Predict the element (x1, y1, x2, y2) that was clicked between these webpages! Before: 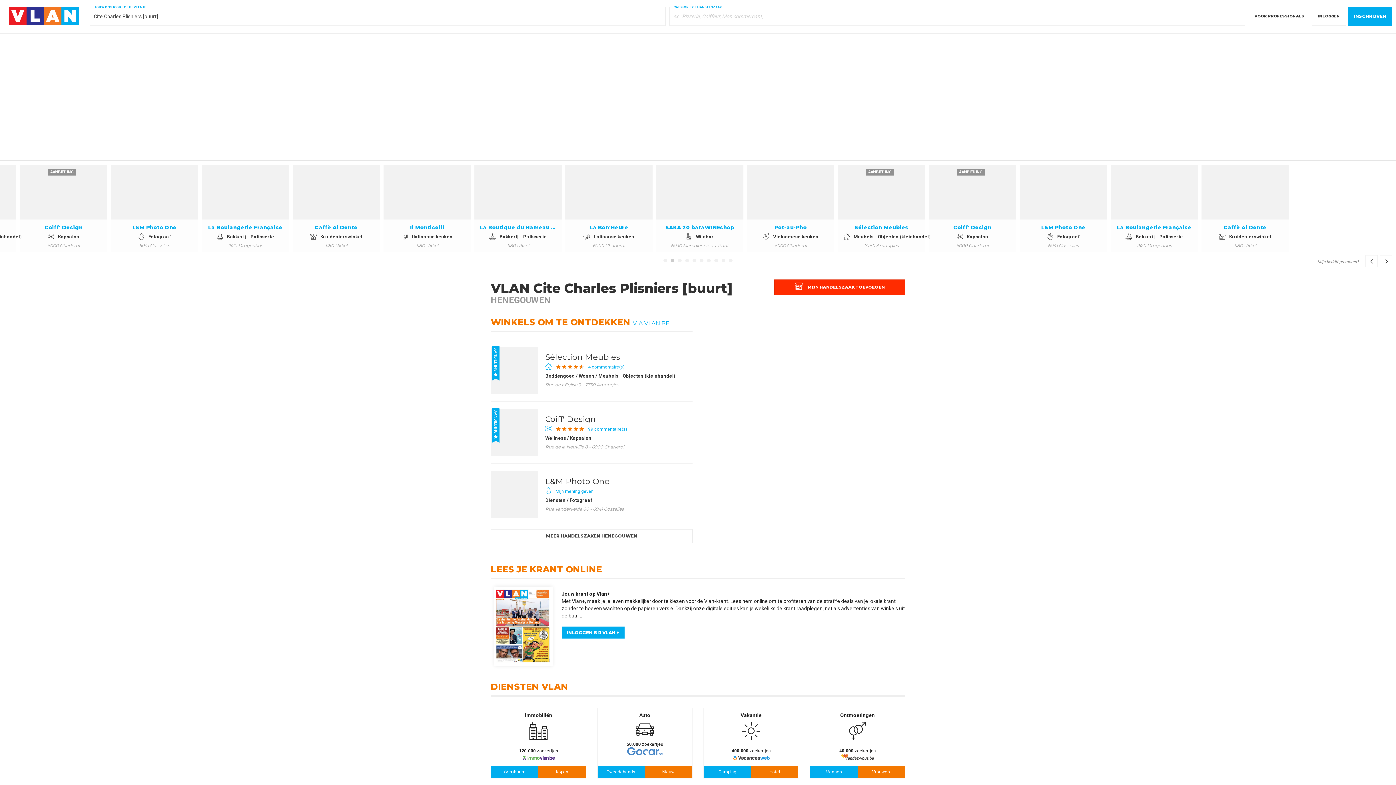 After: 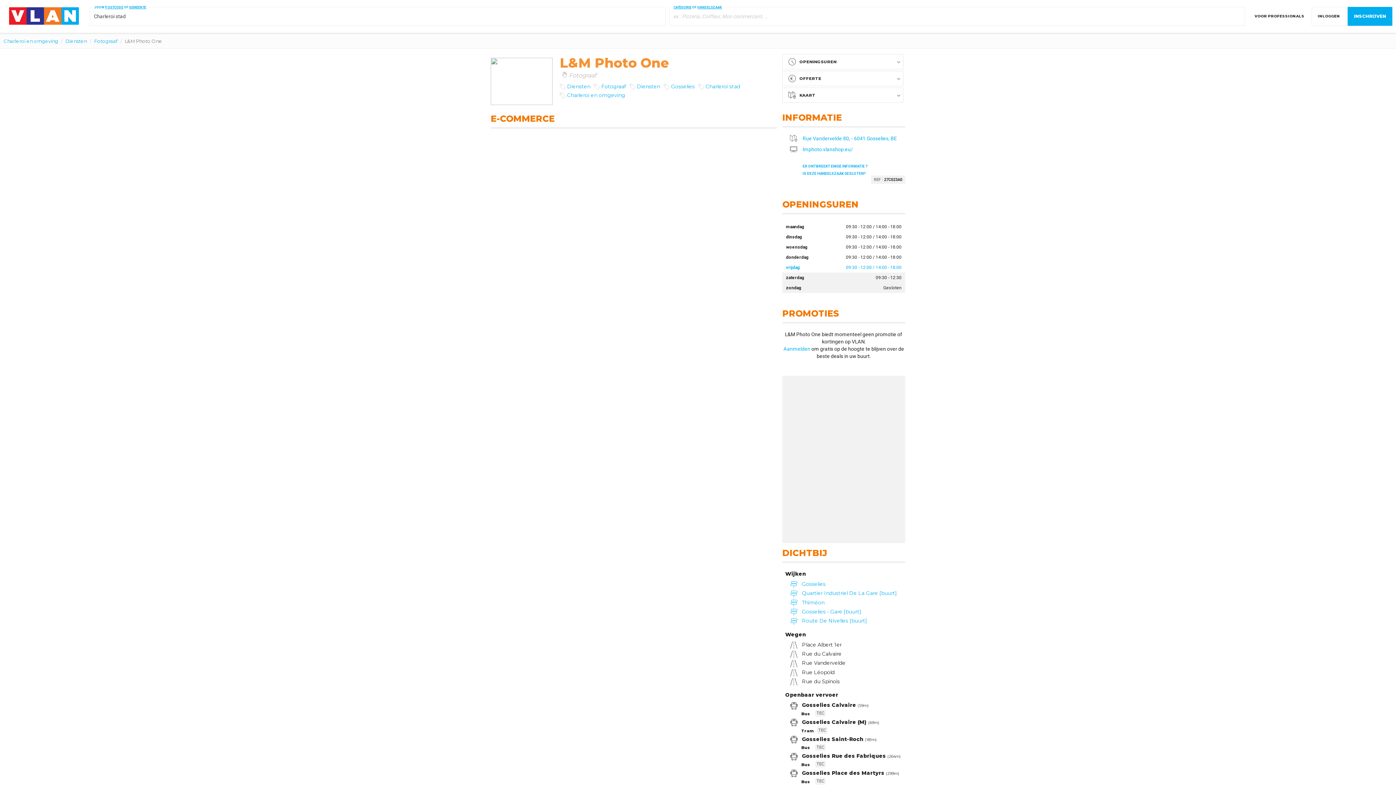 Action: bbox: (490, 471, 538, 518)